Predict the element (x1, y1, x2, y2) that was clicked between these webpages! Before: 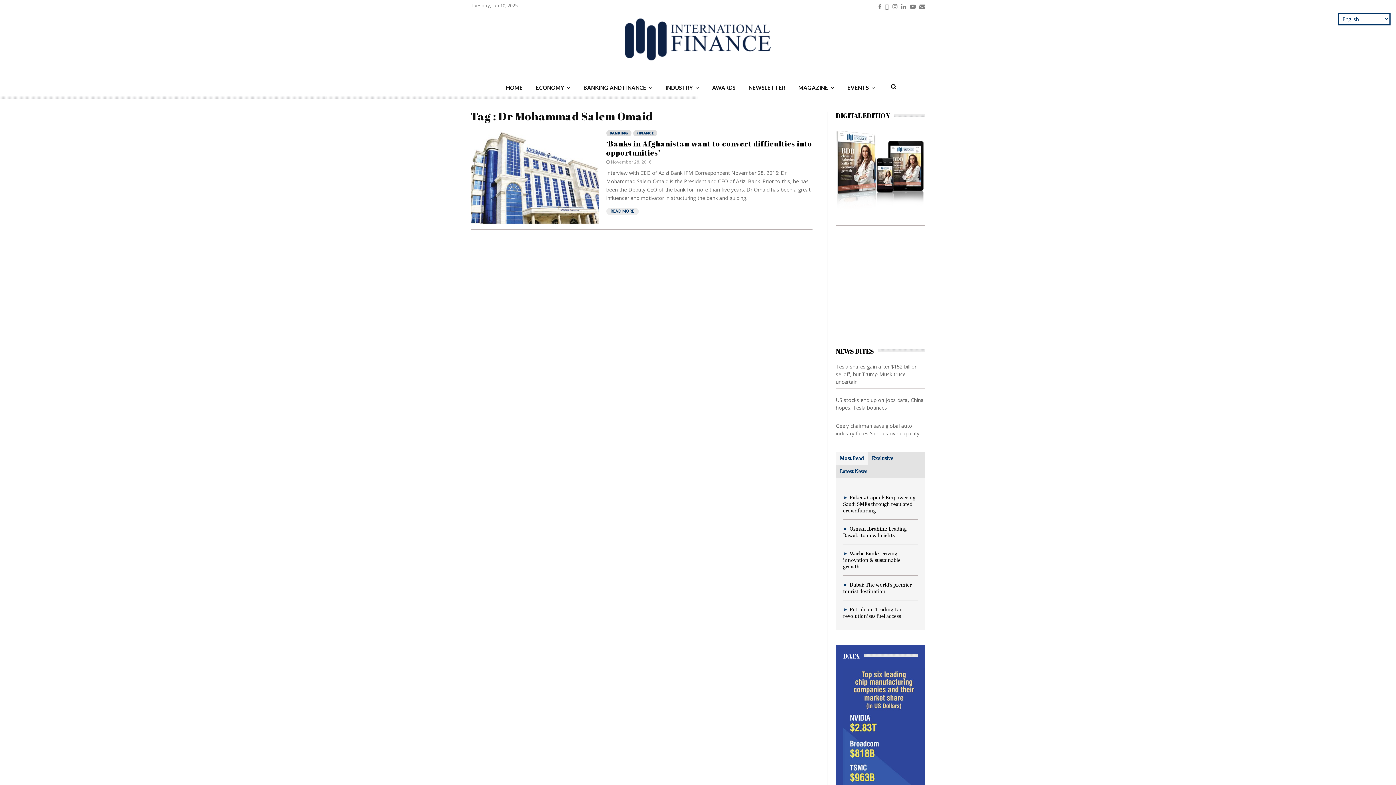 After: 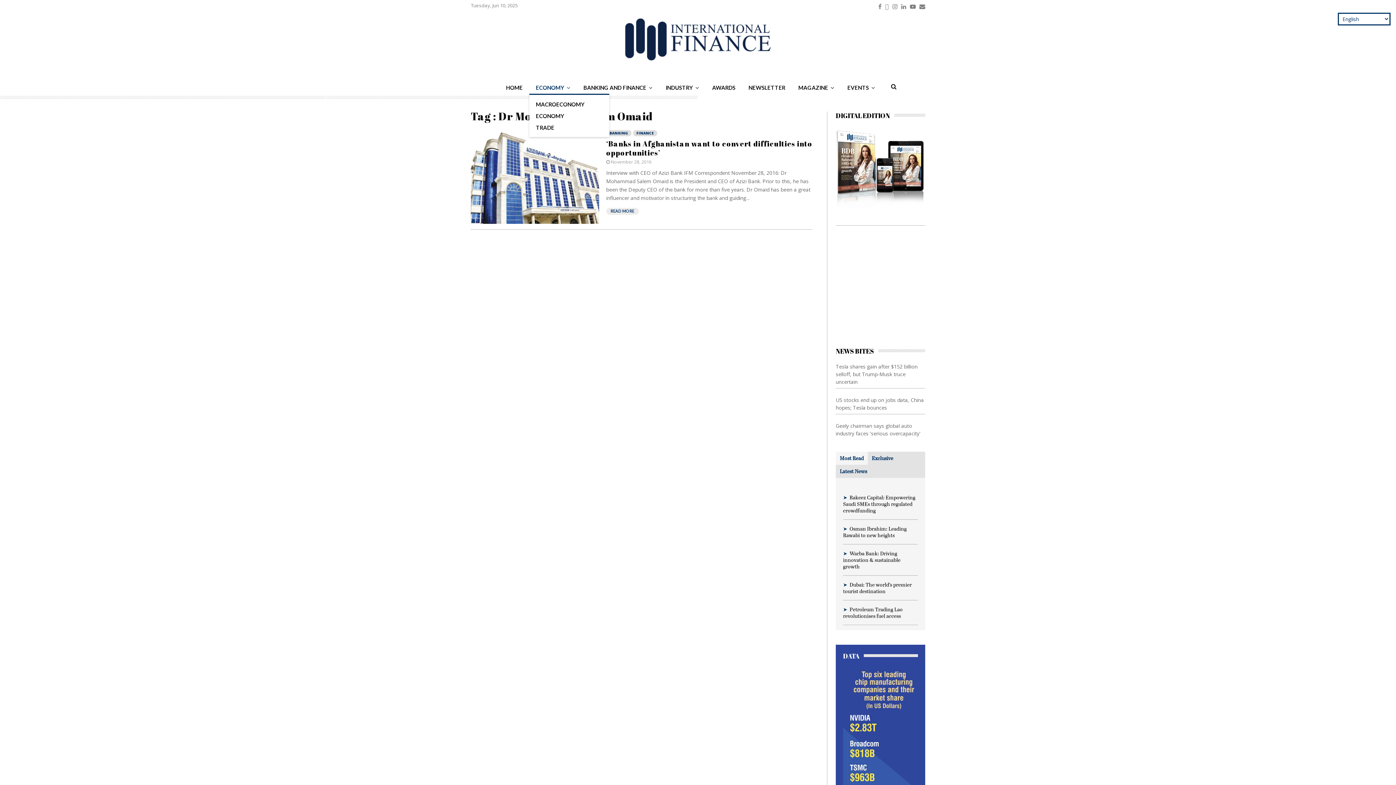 Action: bbox: (529, 81, 577, 94) label: ECONOMY